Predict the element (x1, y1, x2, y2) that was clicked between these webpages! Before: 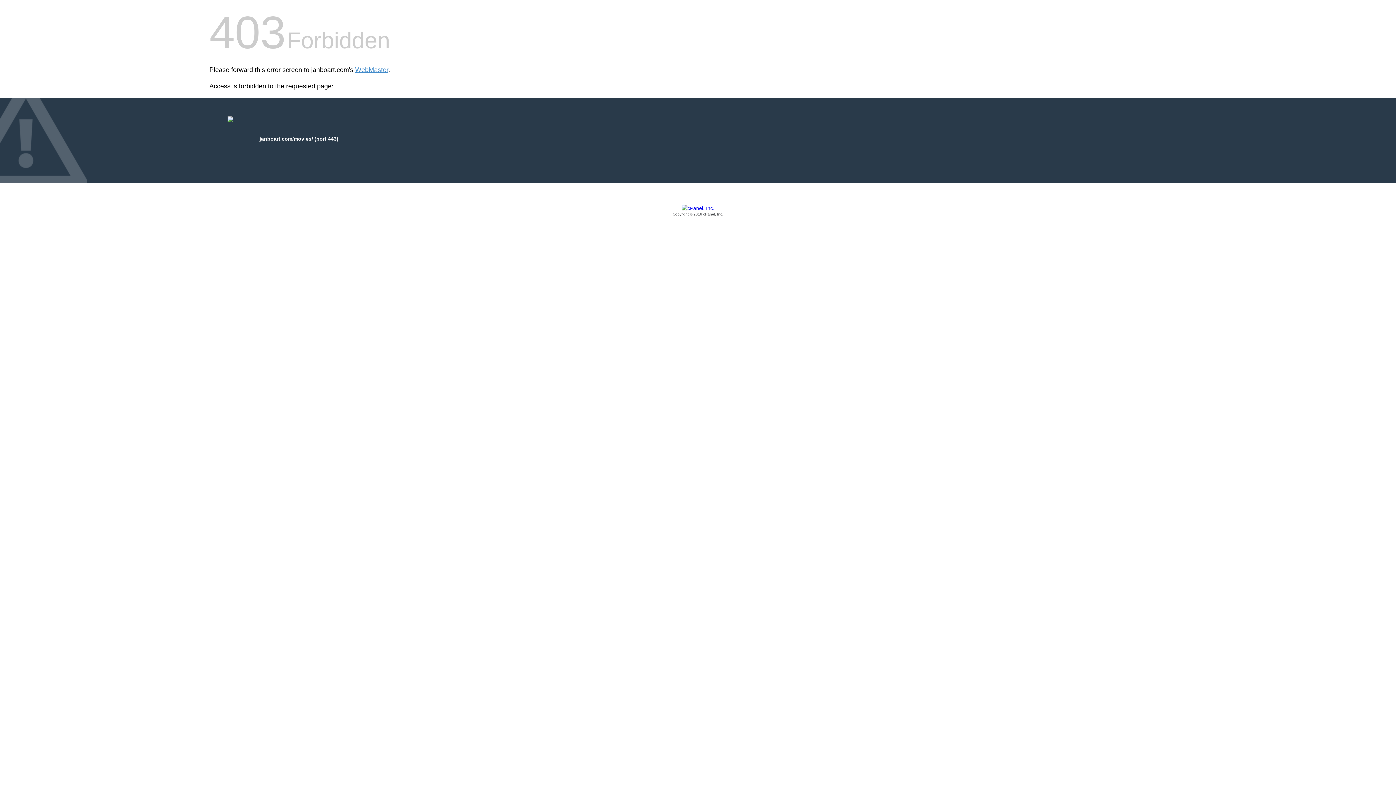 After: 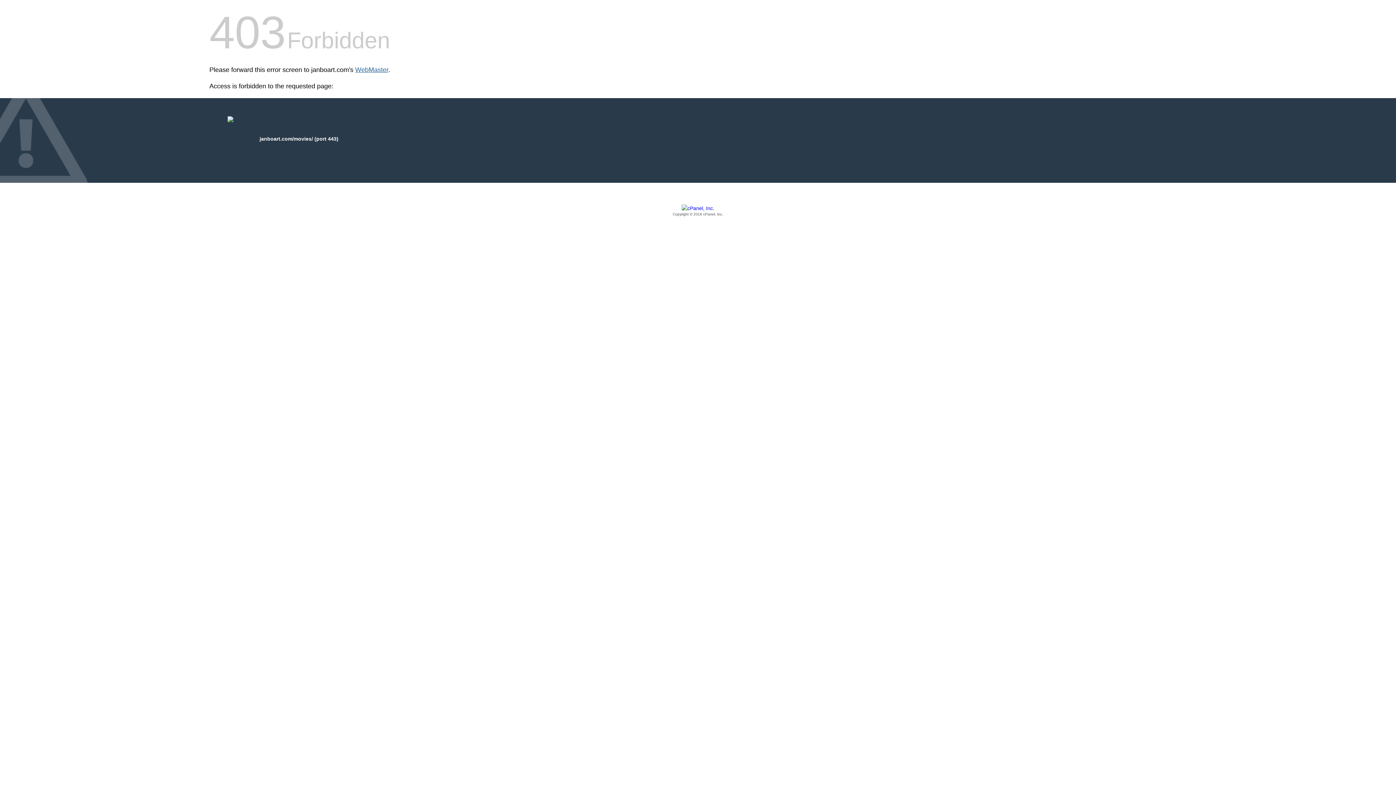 Action: label: WebMaster bbox: (355, 66, 388, 73)